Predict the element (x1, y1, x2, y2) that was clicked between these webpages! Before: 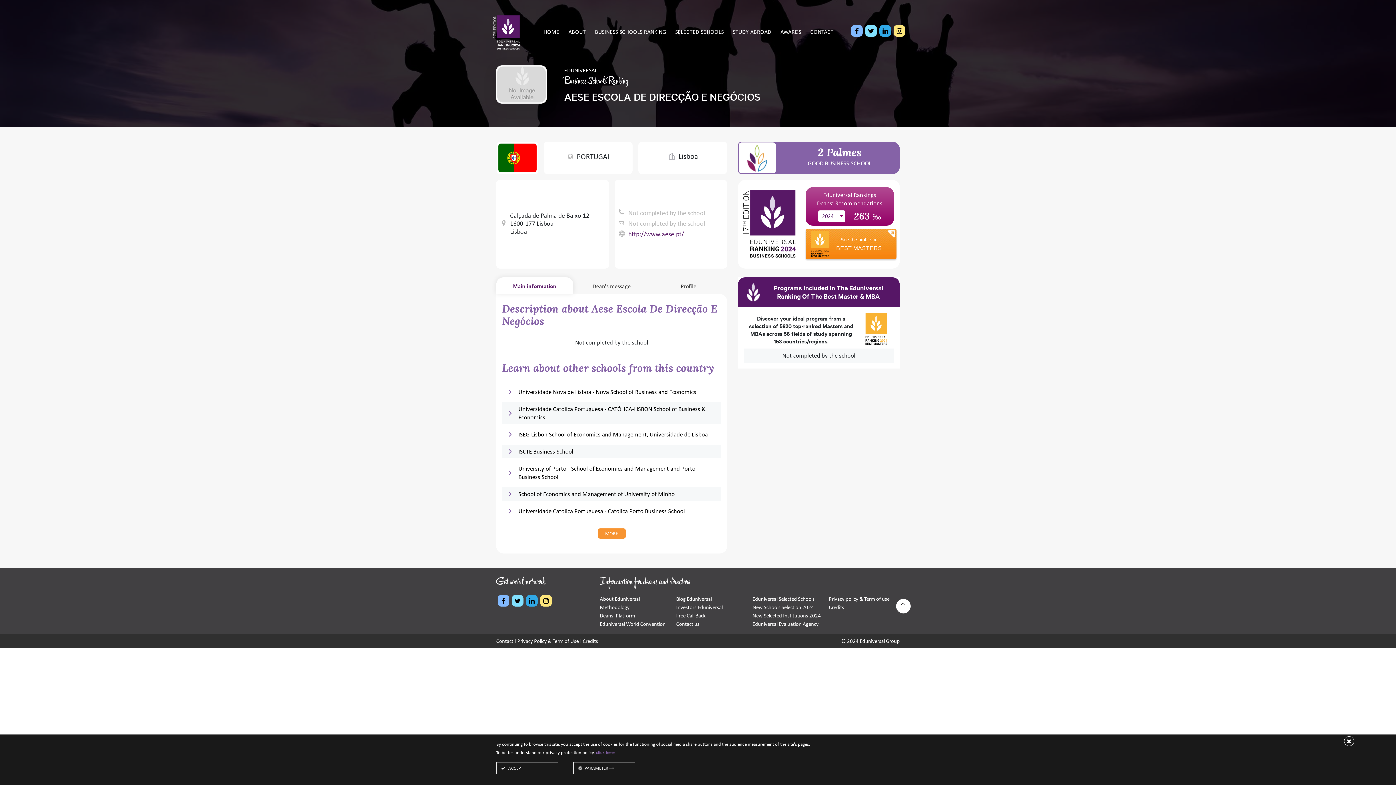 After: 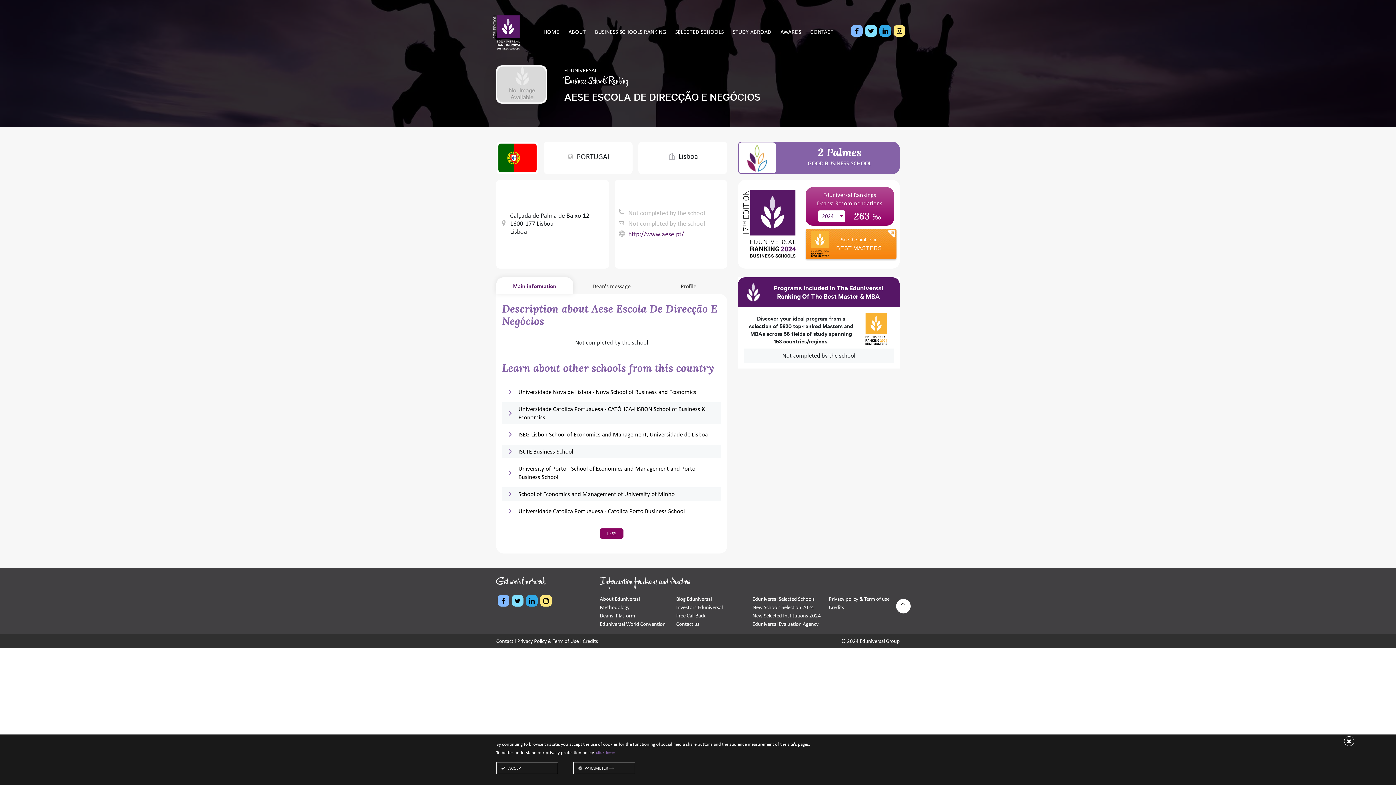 Action: label: MORE bbox: (598, 528, 625, 538)